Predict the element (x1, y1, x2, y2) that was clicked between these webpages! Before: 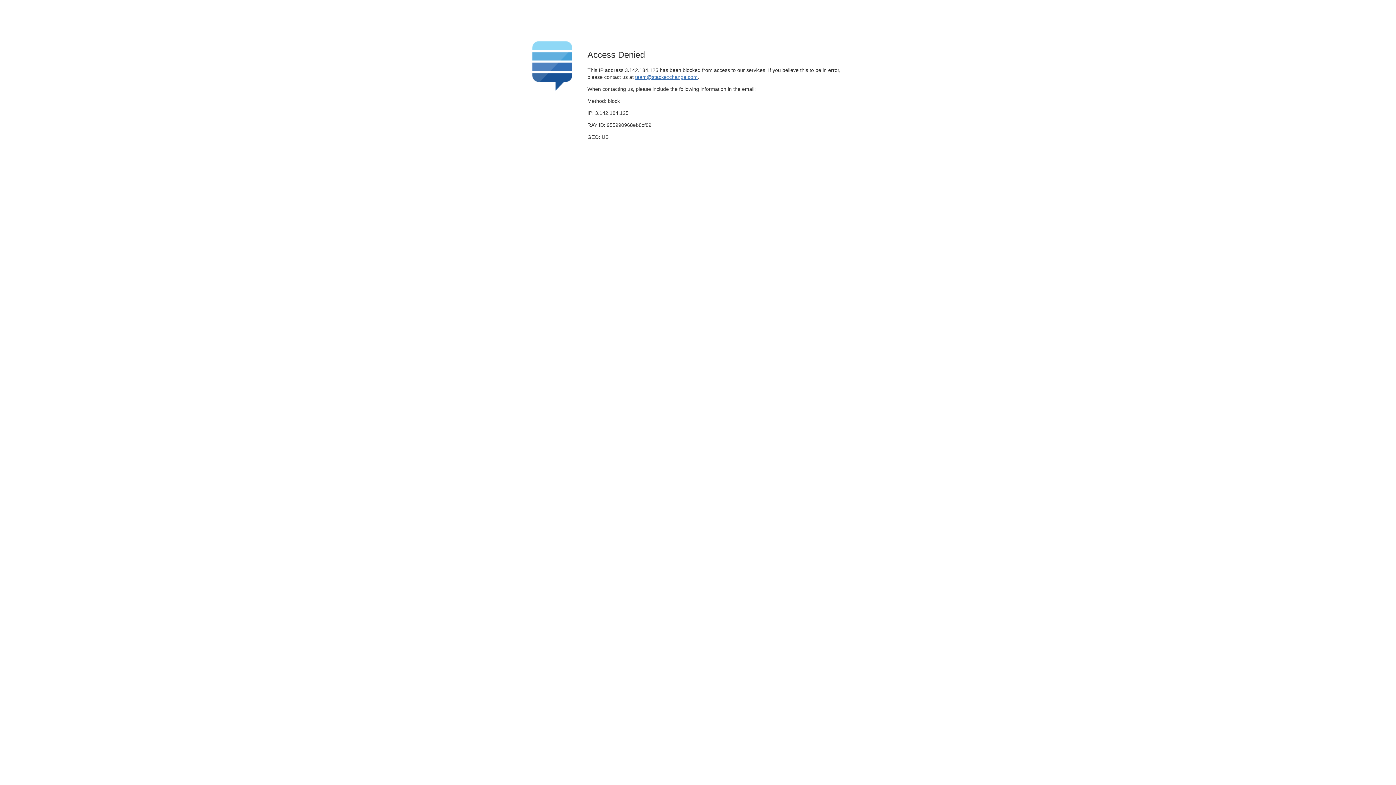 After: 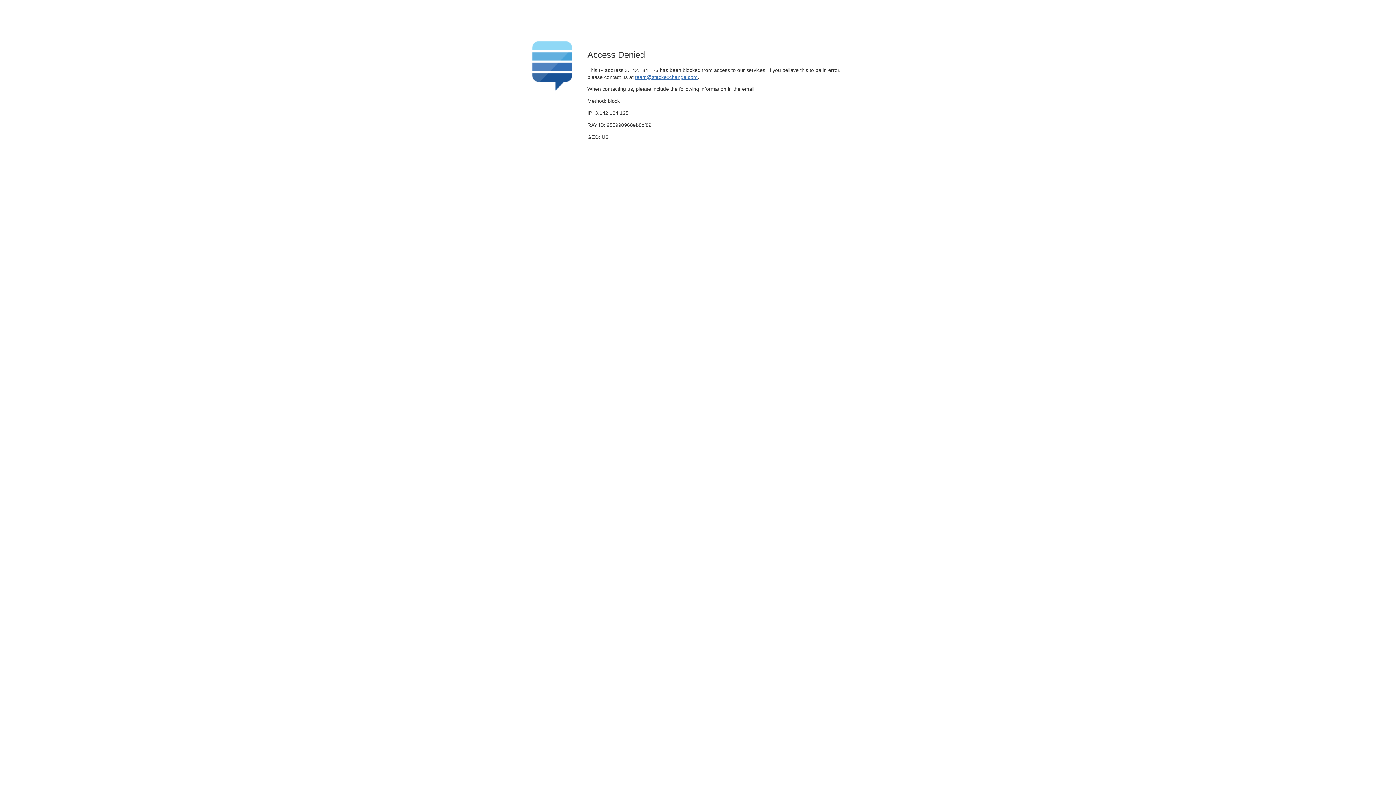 Action: bbox: (635, 74, 697, 79) label: team@stackexchange.com